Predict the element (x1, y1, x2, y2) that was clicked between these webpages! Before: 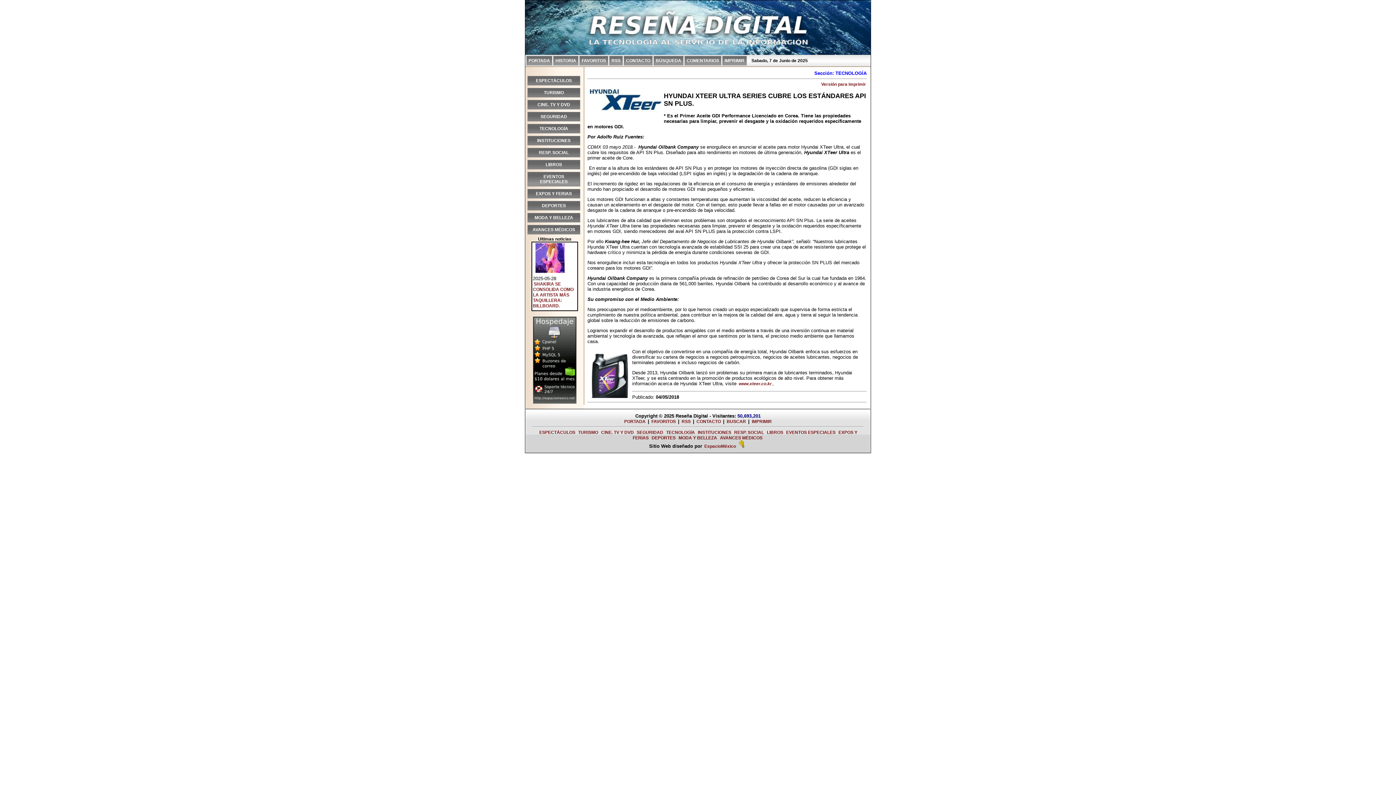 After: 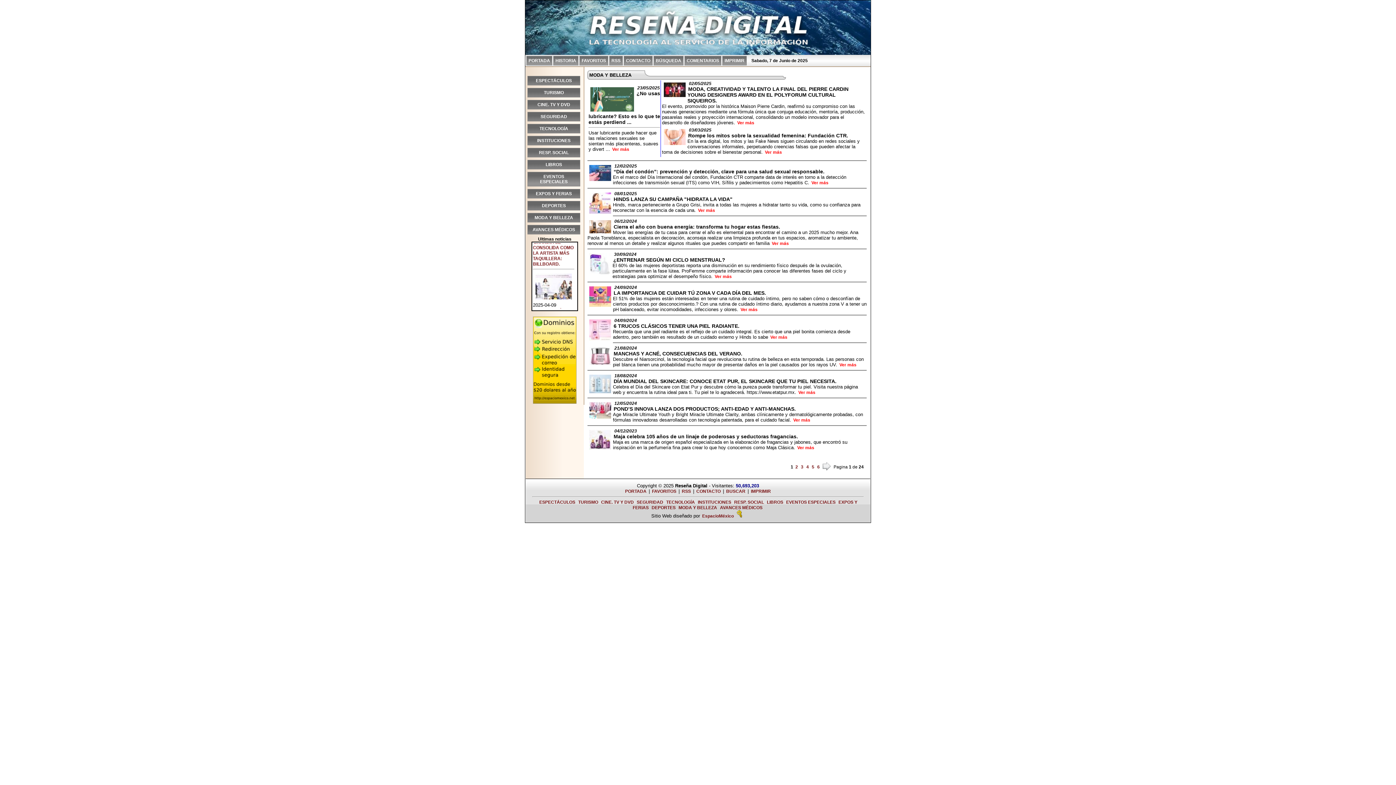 Action: label: MODA Y BELLEZA bbox: (678, 434, 718, 441)